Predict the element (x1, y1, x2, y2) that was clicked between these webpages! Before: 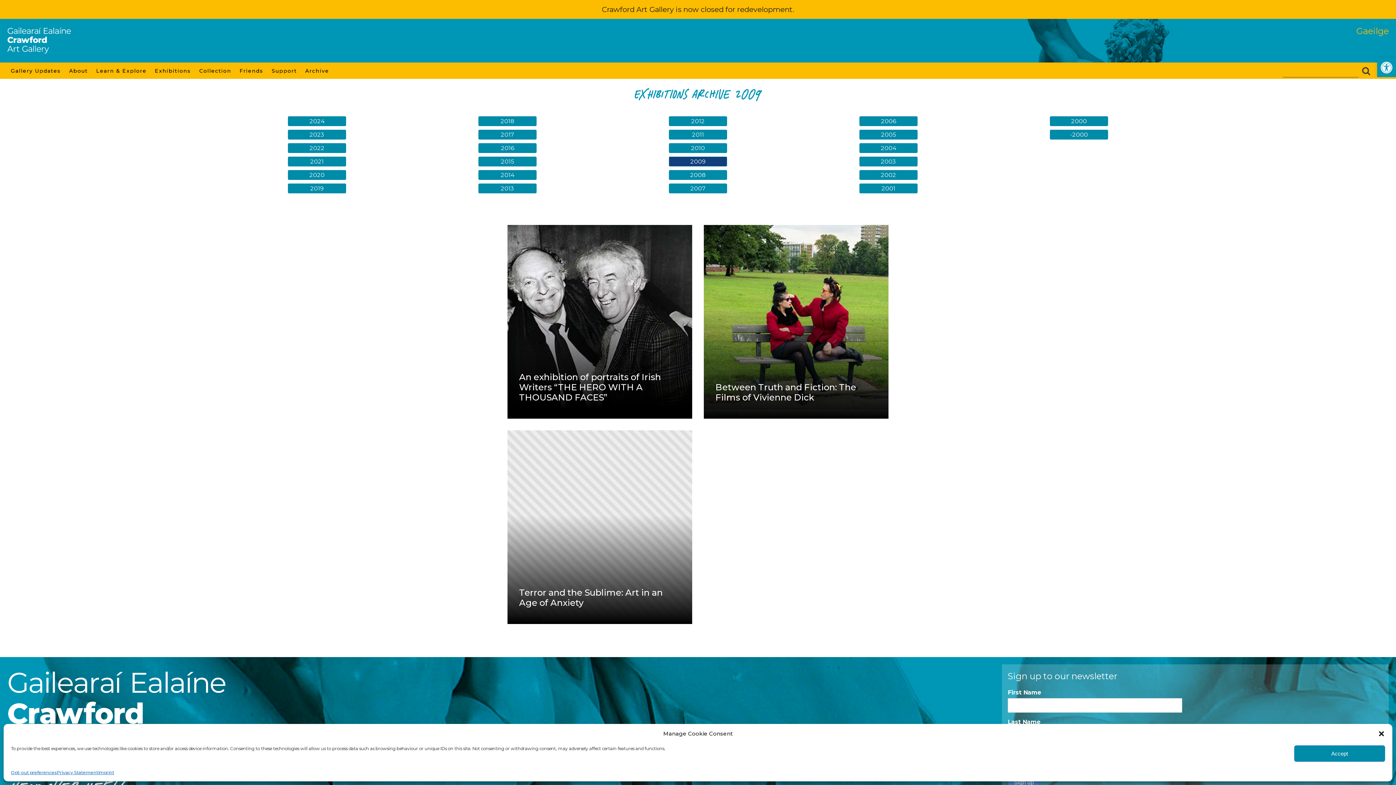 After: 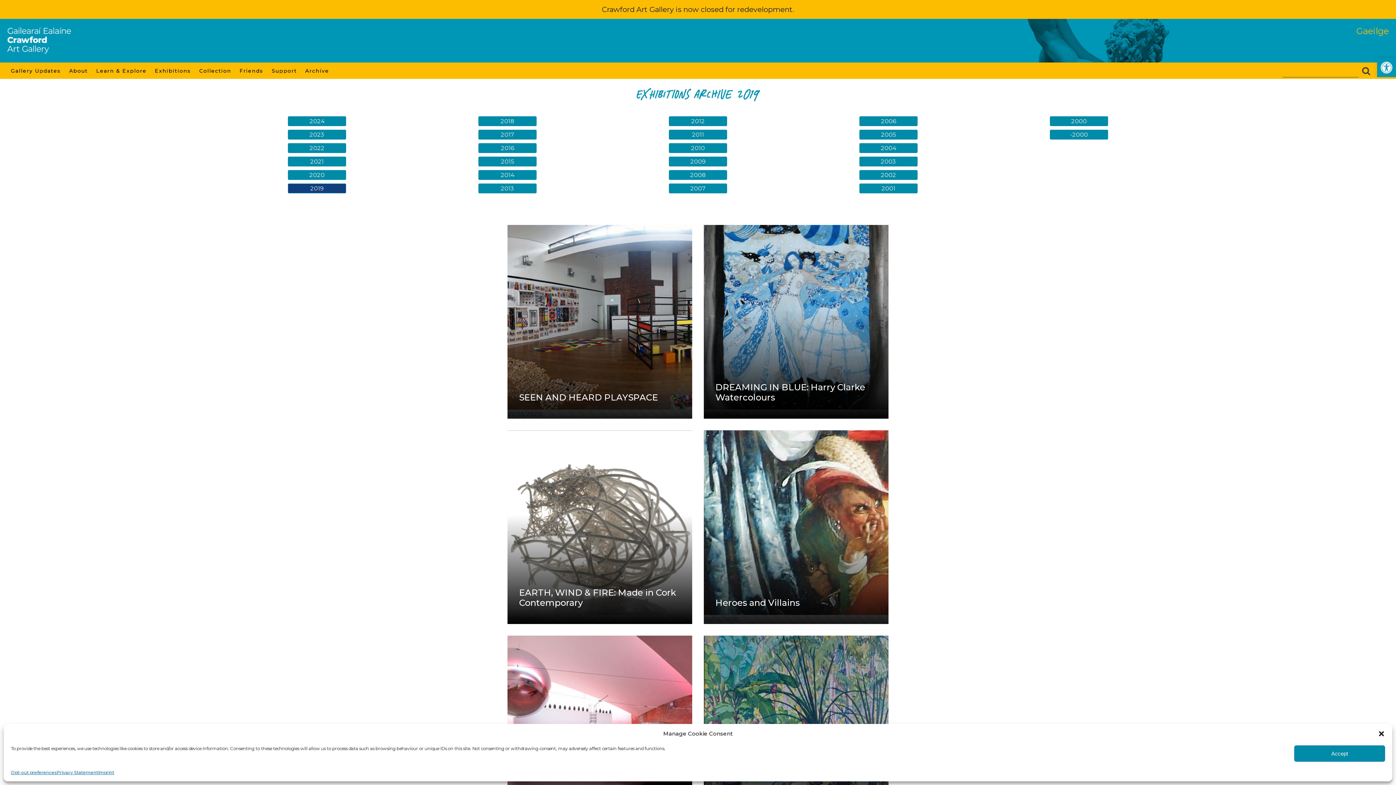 Action: bbox: (288, 183, 346, 193) label: 2019